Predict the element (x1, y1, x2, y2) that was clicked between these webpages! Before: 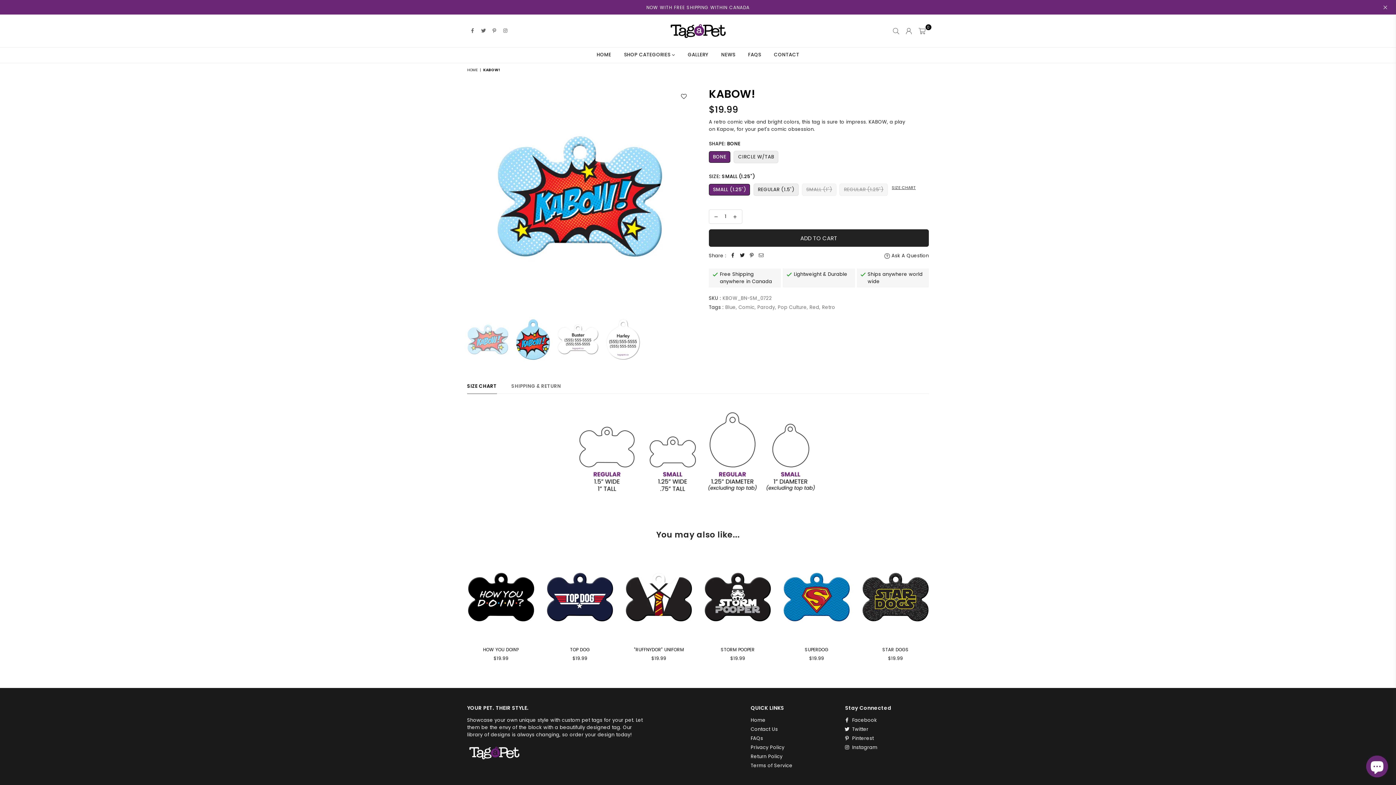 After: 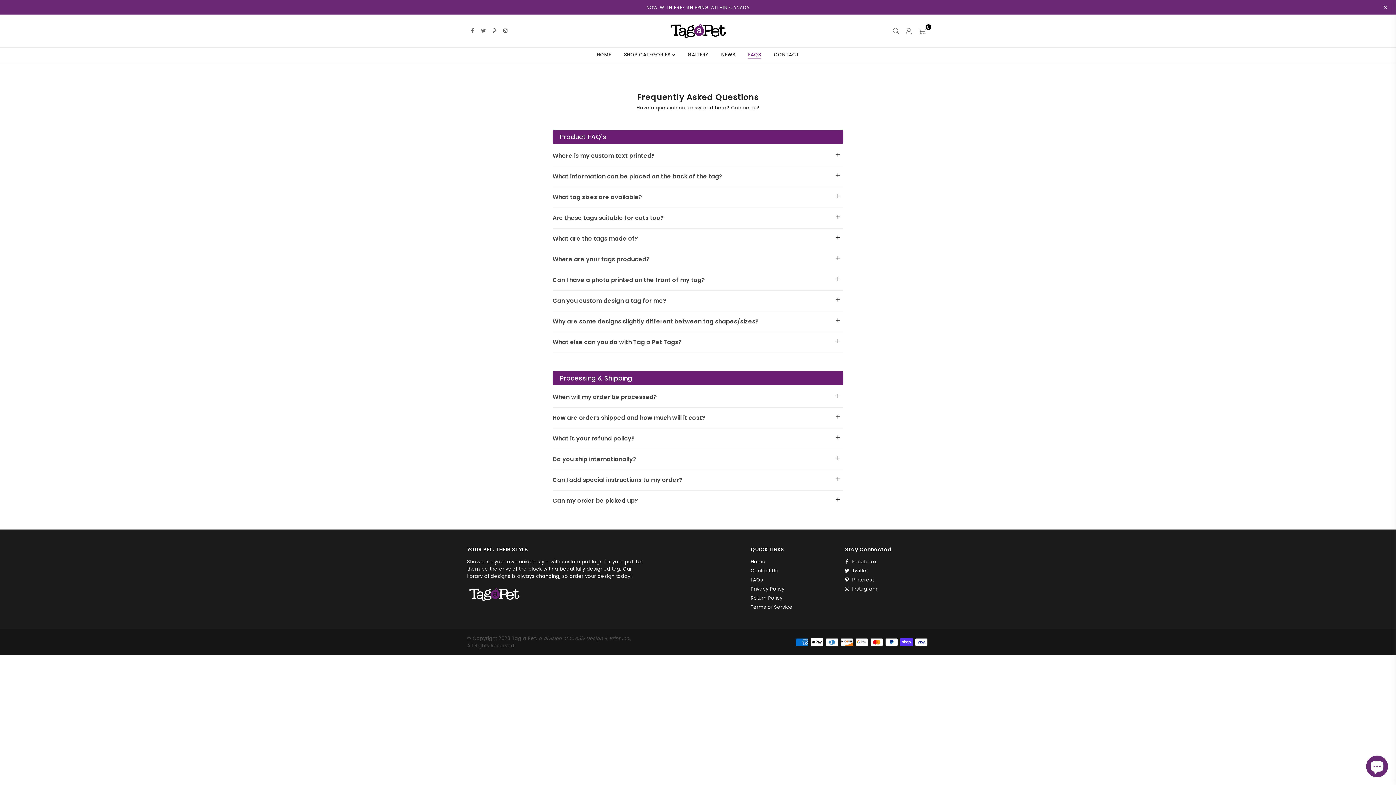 Action: bbox: (742, 47, 766, 62) label: FAQS